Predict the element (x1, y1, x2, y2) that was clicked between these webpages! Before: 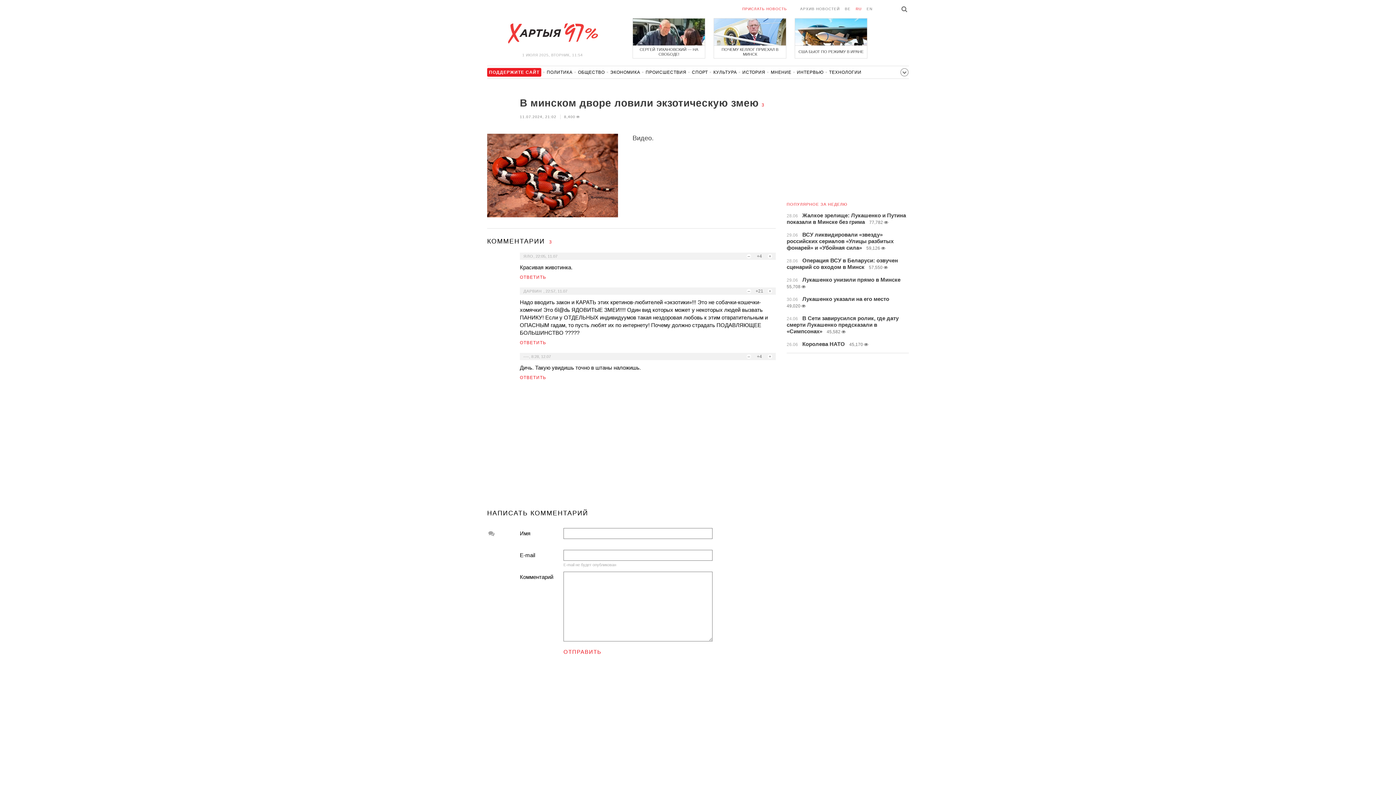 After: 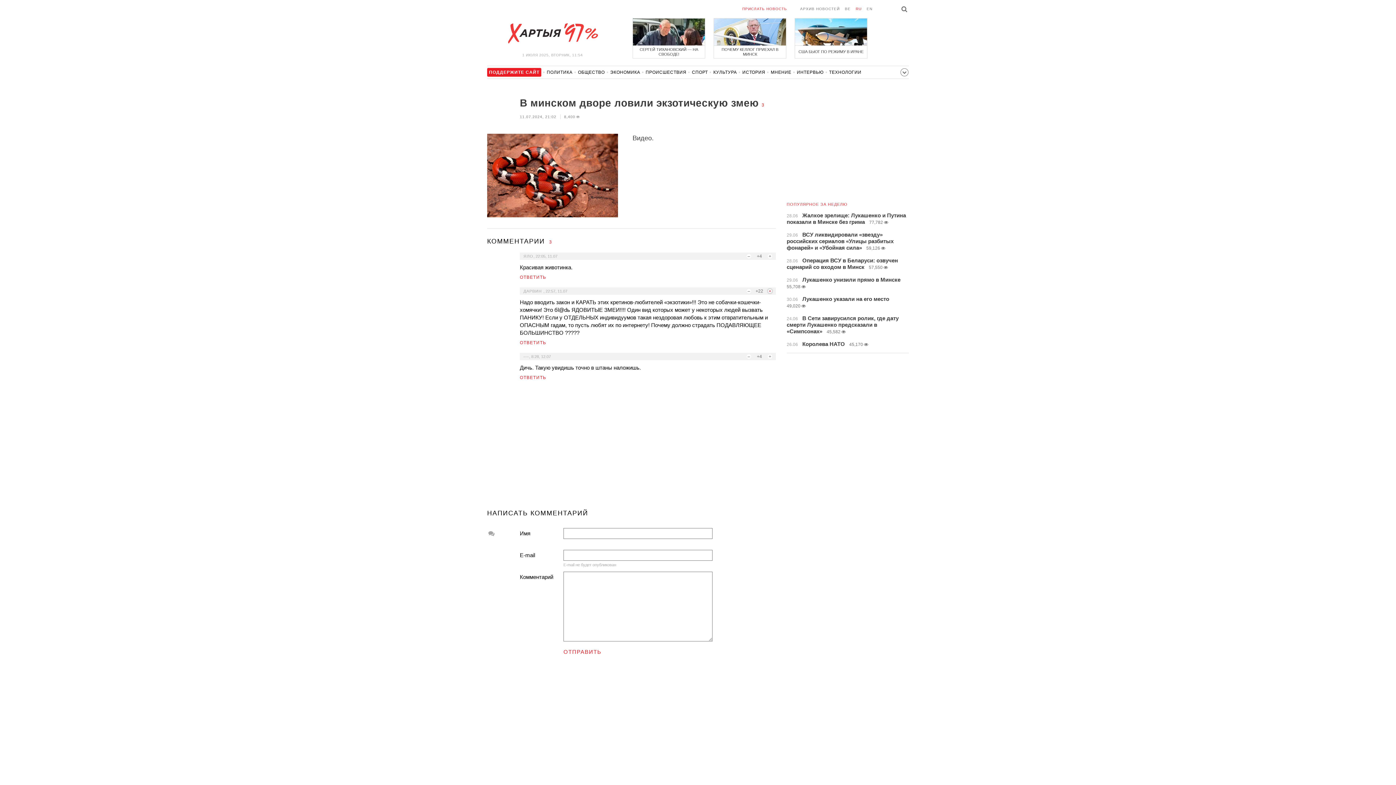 Action: bbox: (768, 289, 772, 293) label: +